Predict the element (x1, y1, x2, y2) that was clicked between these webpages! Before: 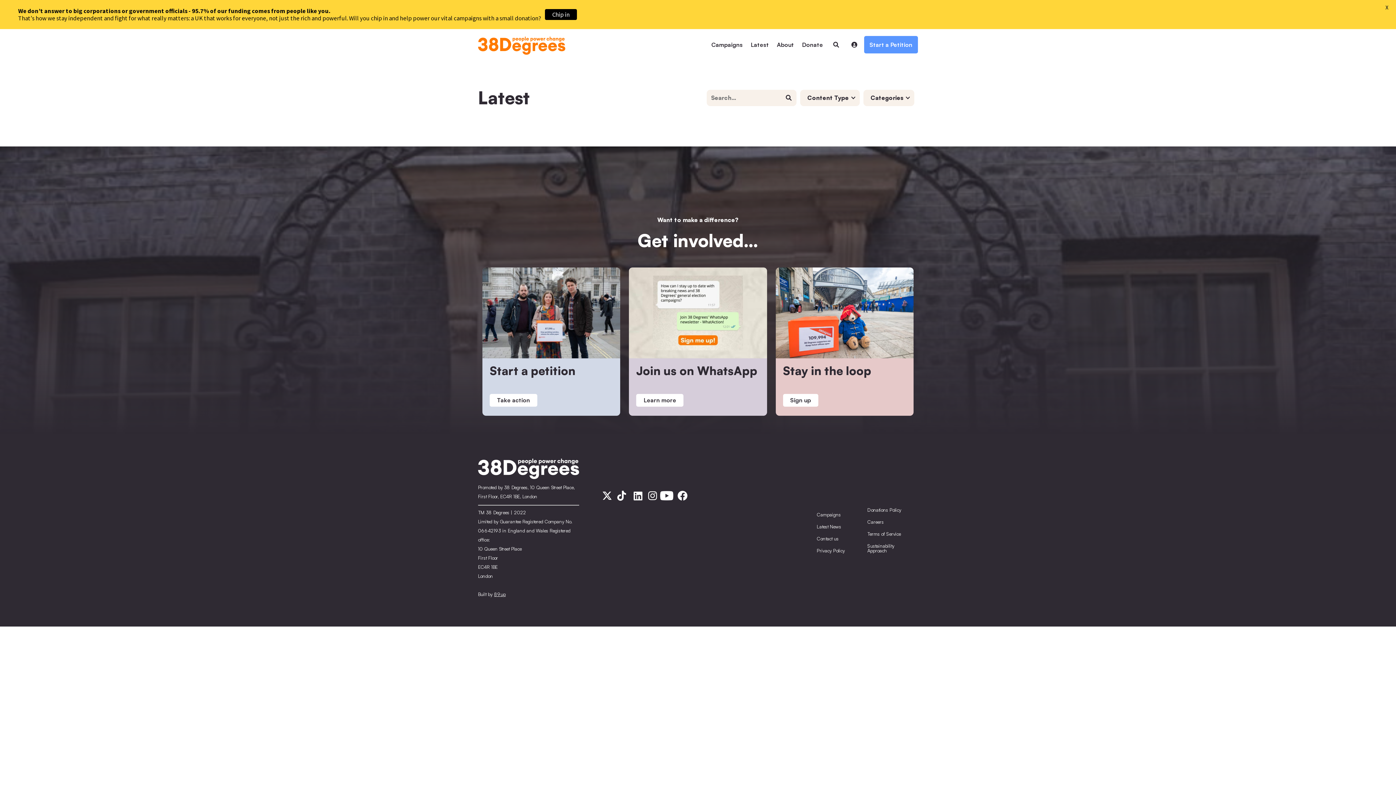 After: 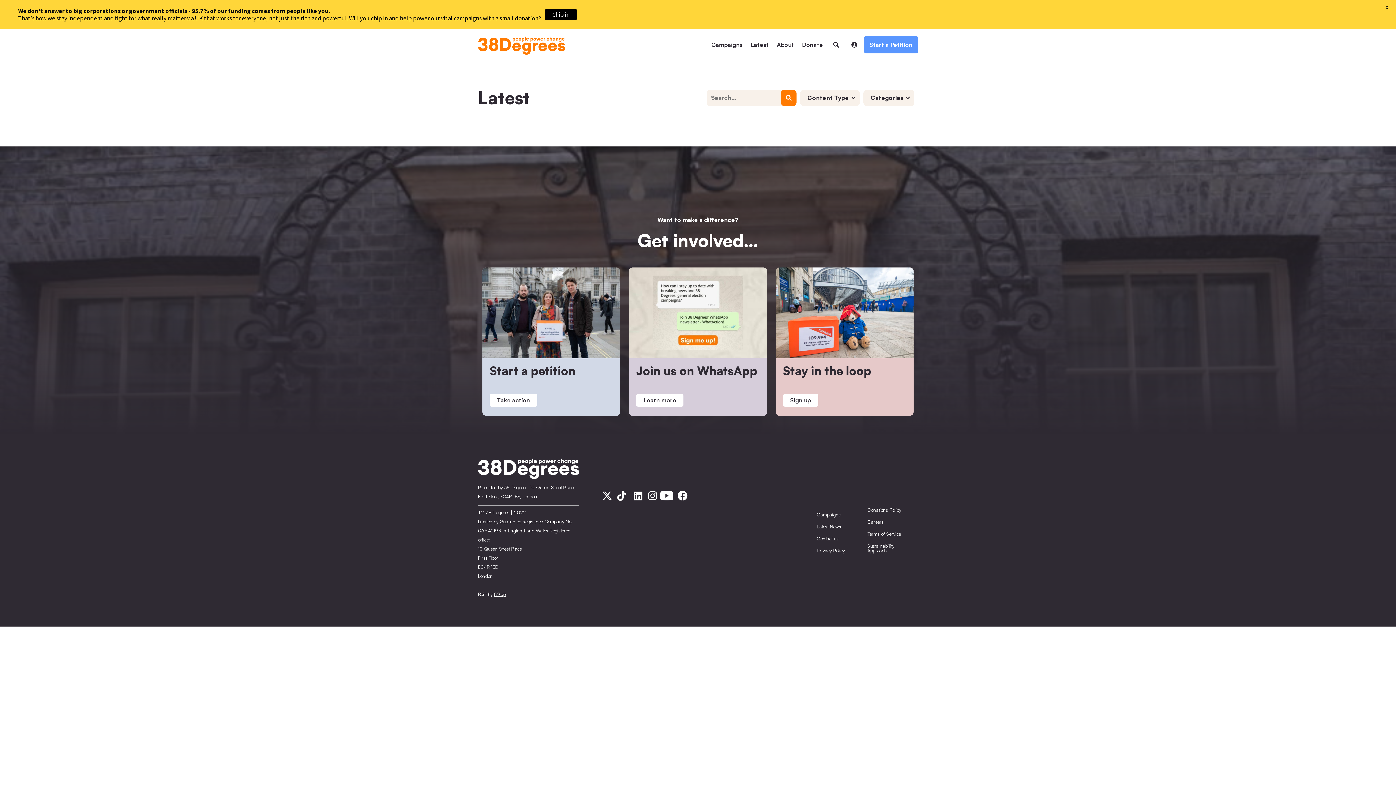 Action: label:  bbox: (781, 89, 796, 106)